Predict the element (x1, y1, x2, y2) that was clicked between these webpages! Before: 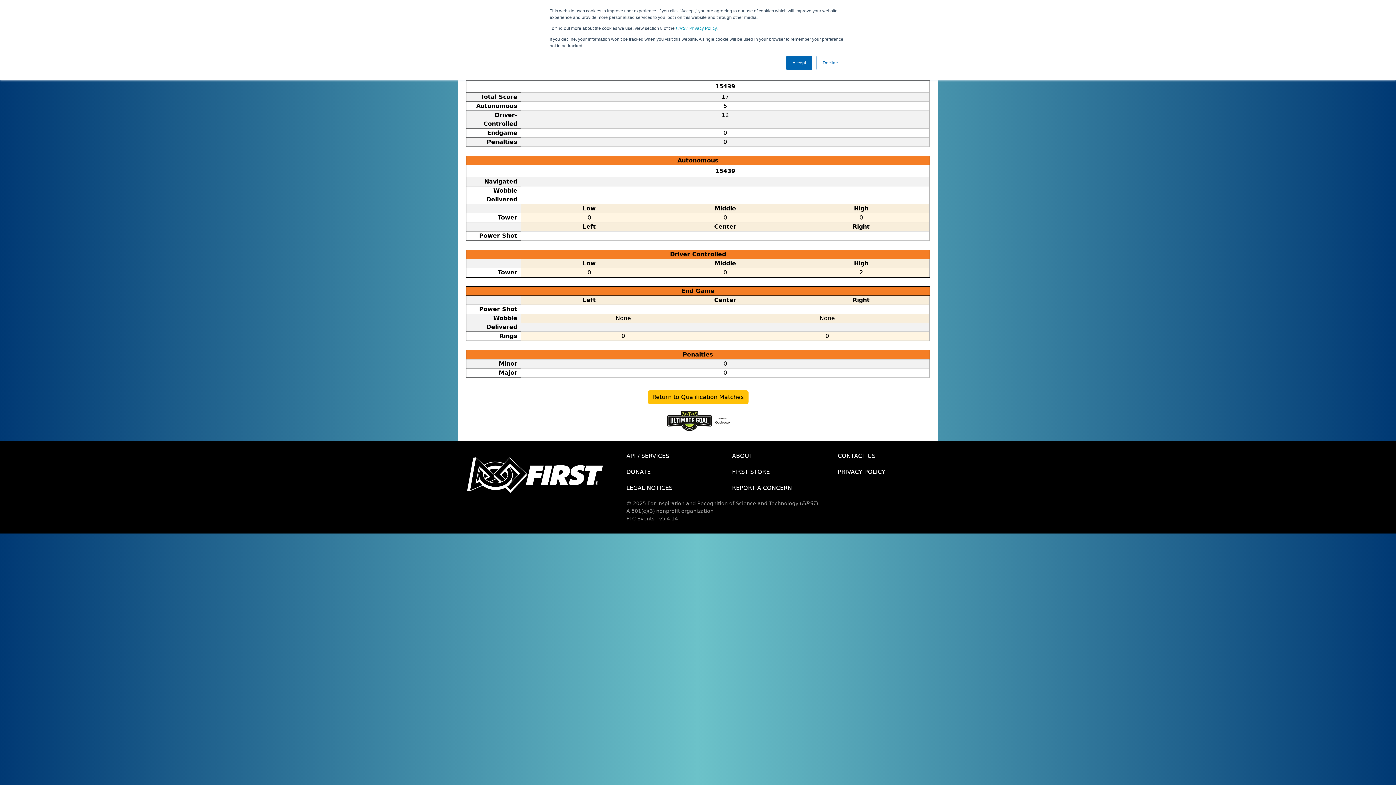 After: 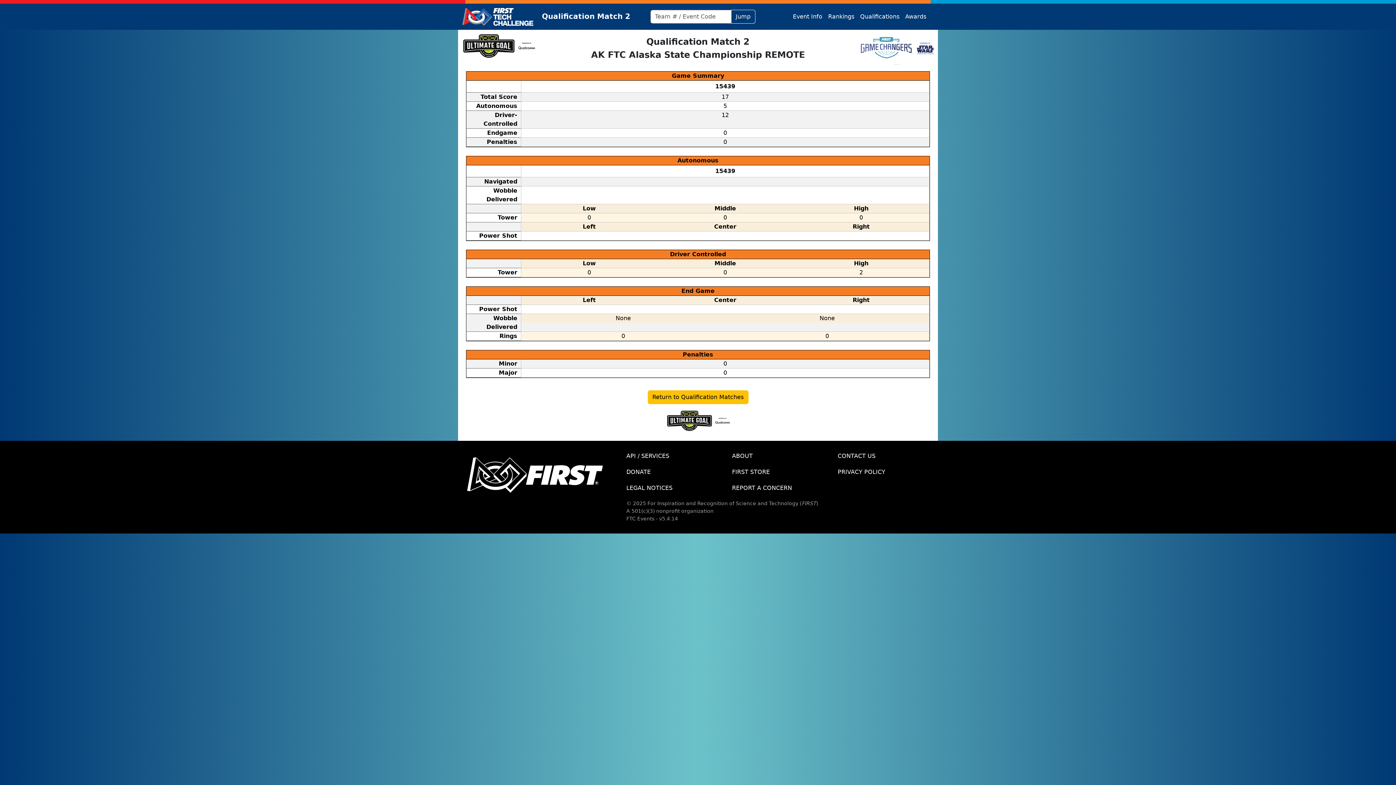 Action: label: Decline bbox: (816, 55, 844, 70)